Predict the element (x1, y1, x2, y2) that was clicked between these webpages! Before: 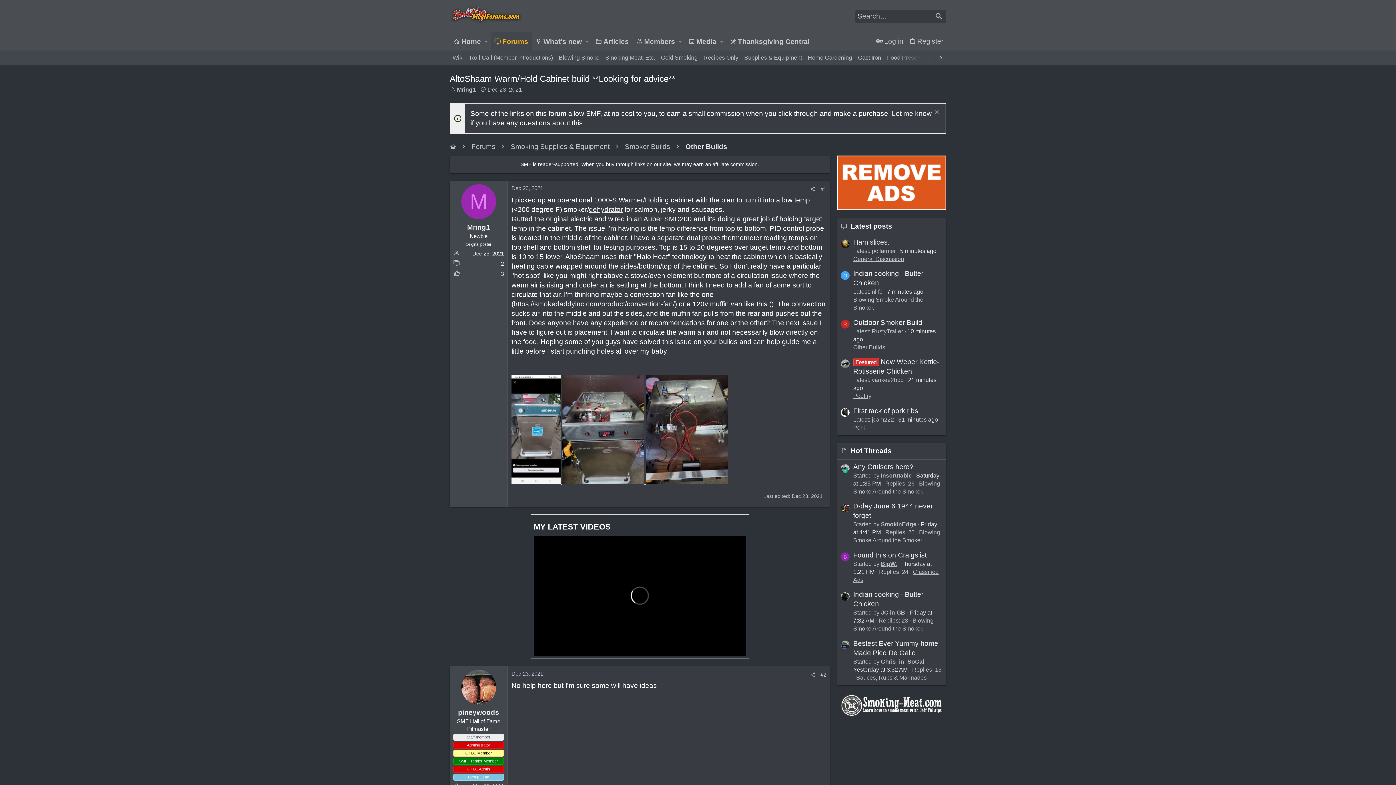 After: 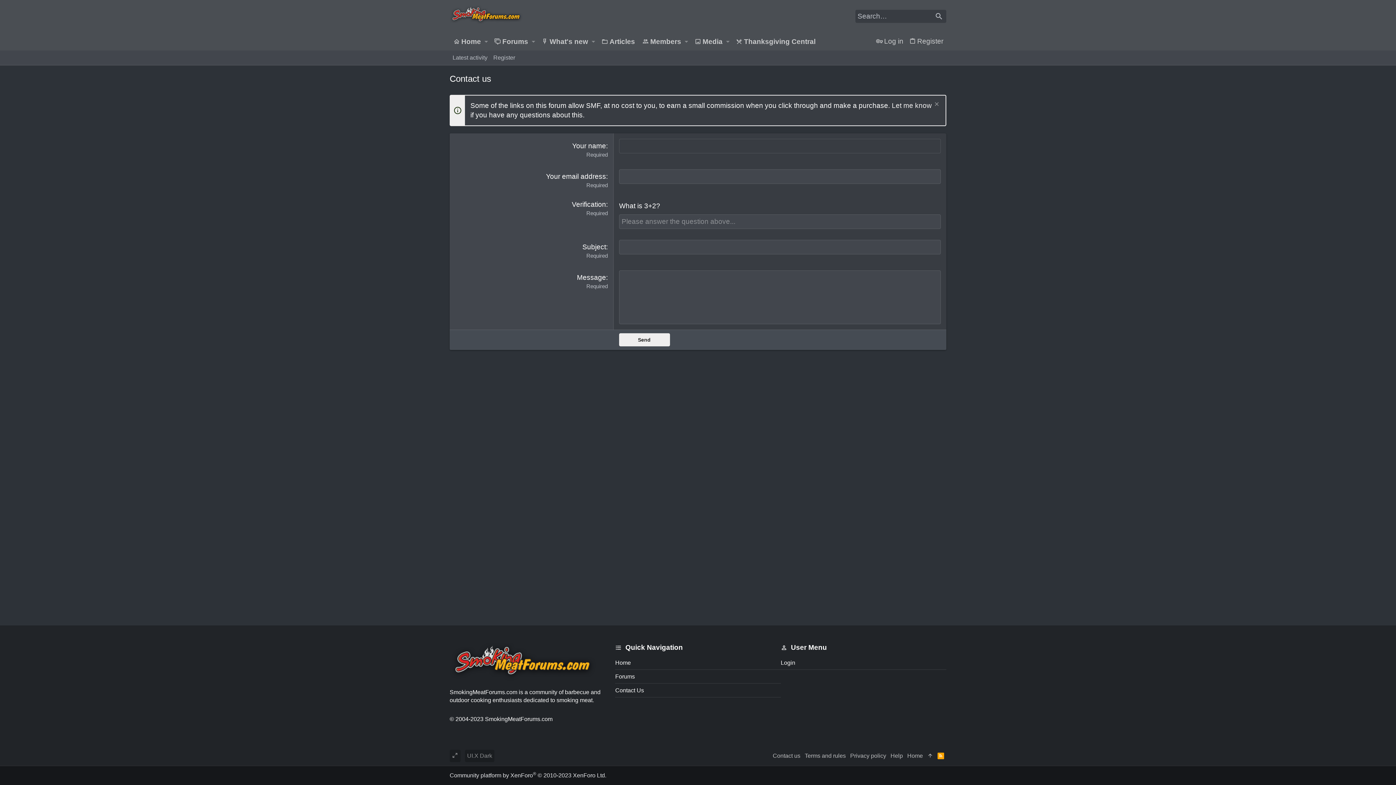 Action: bbox: (892, 109, 932, 117) label: Let me know